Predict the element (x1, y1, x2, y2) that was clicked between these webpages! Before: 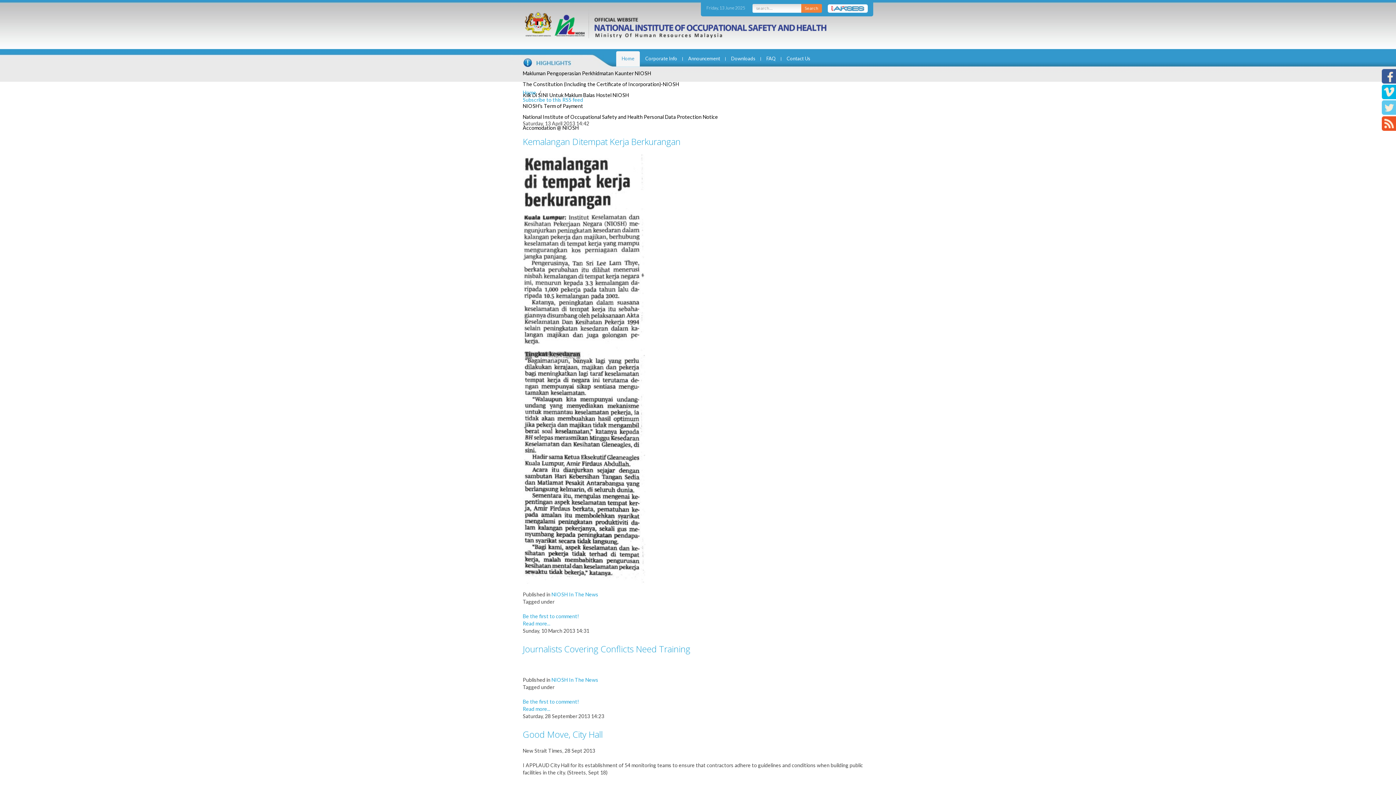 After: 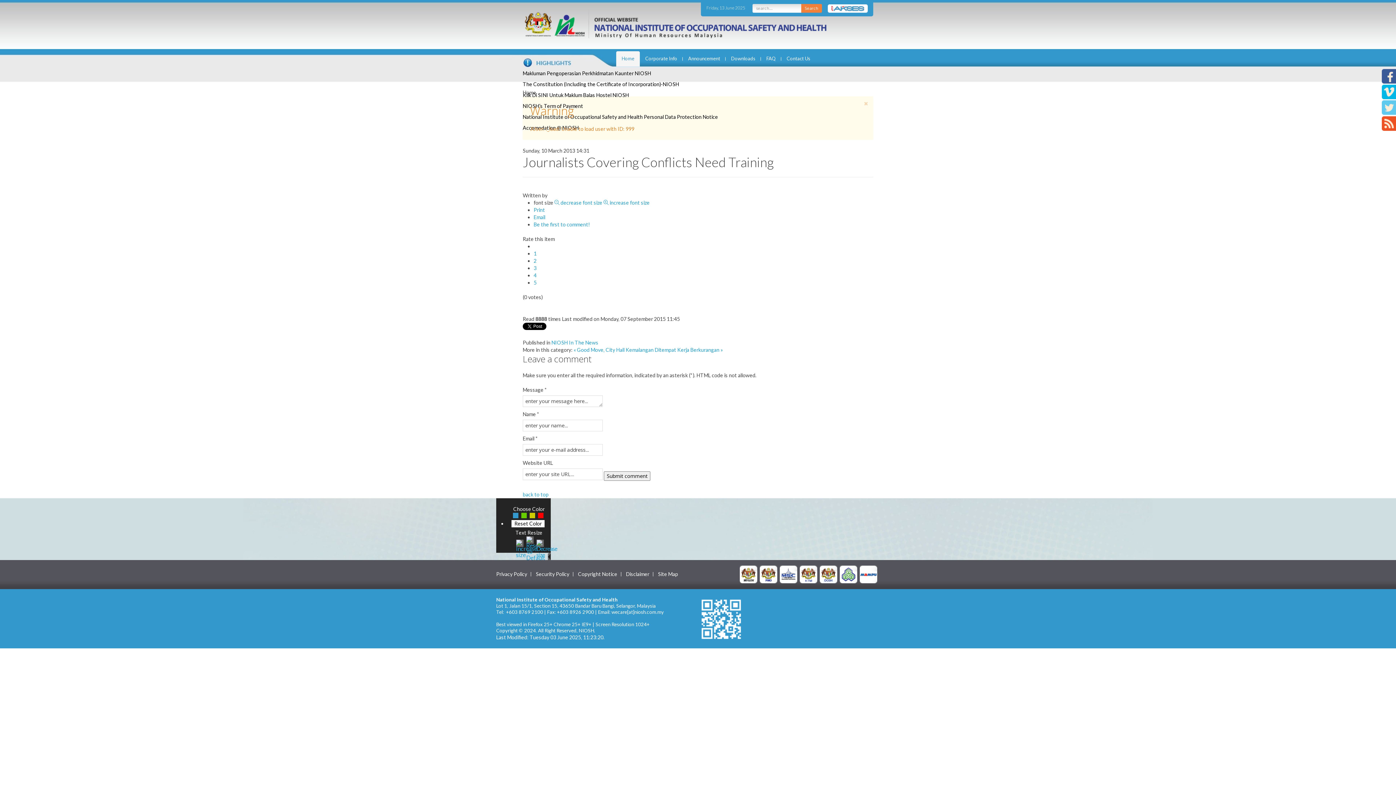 Action: bbox: (522, 643, 690, 655) label: Journalists Covering Conflicts Need Training